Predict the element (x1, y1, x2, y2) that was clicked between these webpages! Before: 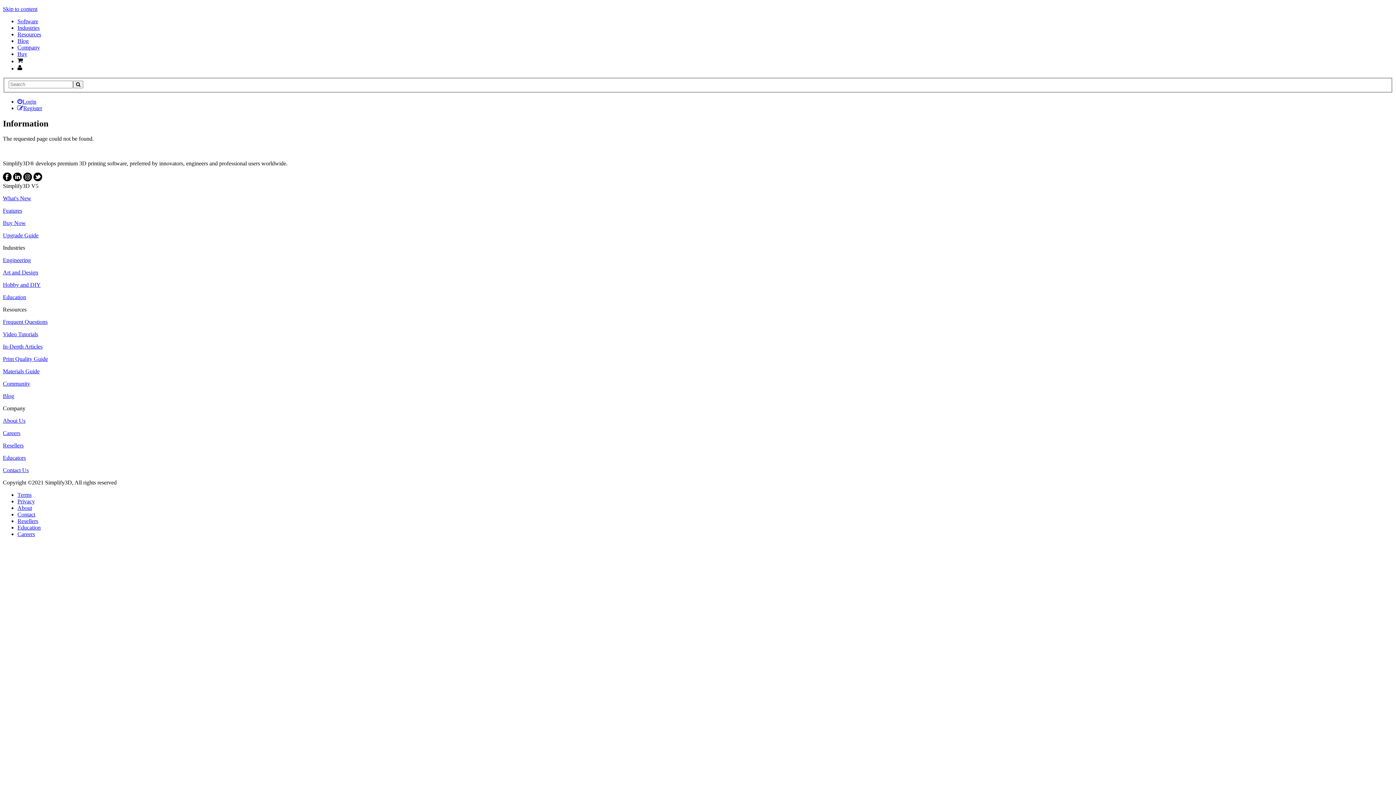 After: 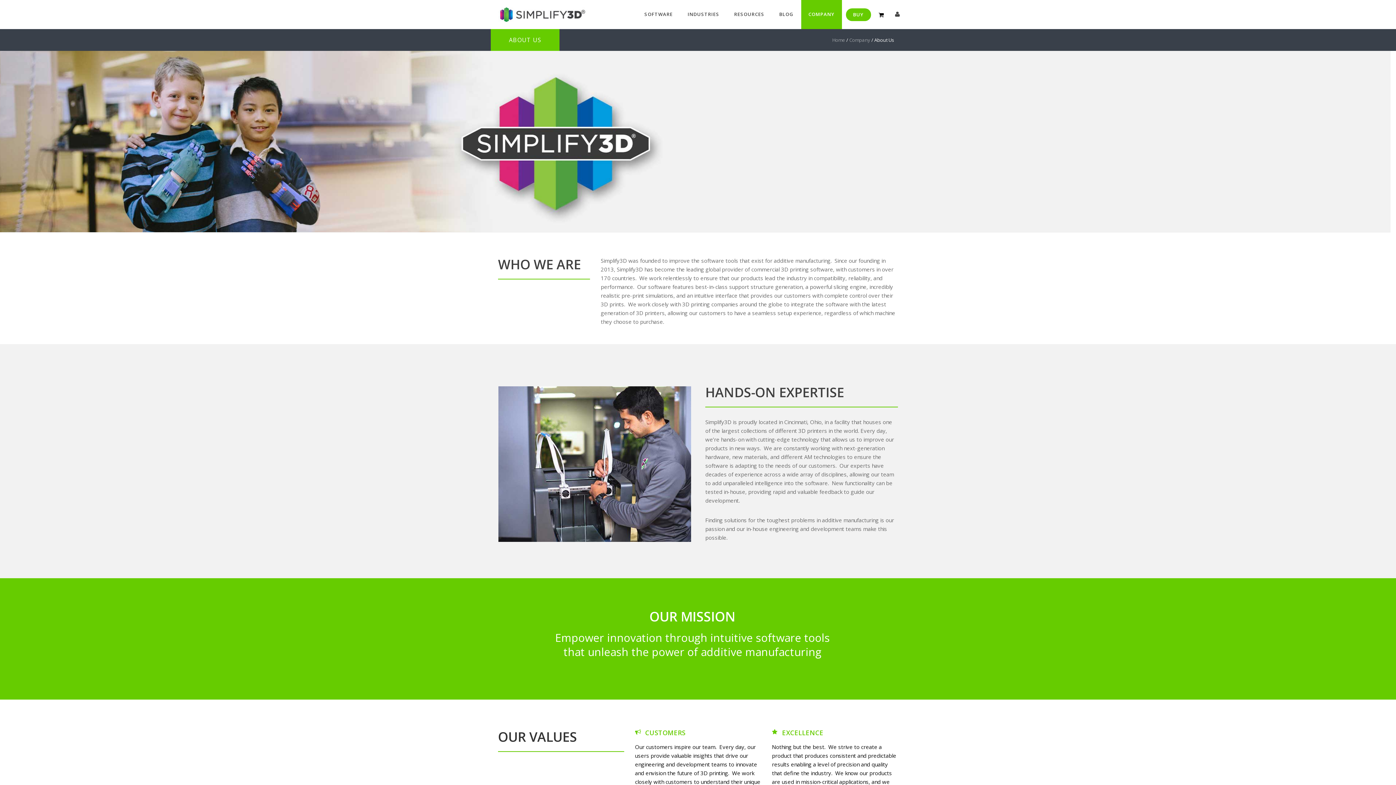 Action: label: About bbox: (17, 505, 32, 511)